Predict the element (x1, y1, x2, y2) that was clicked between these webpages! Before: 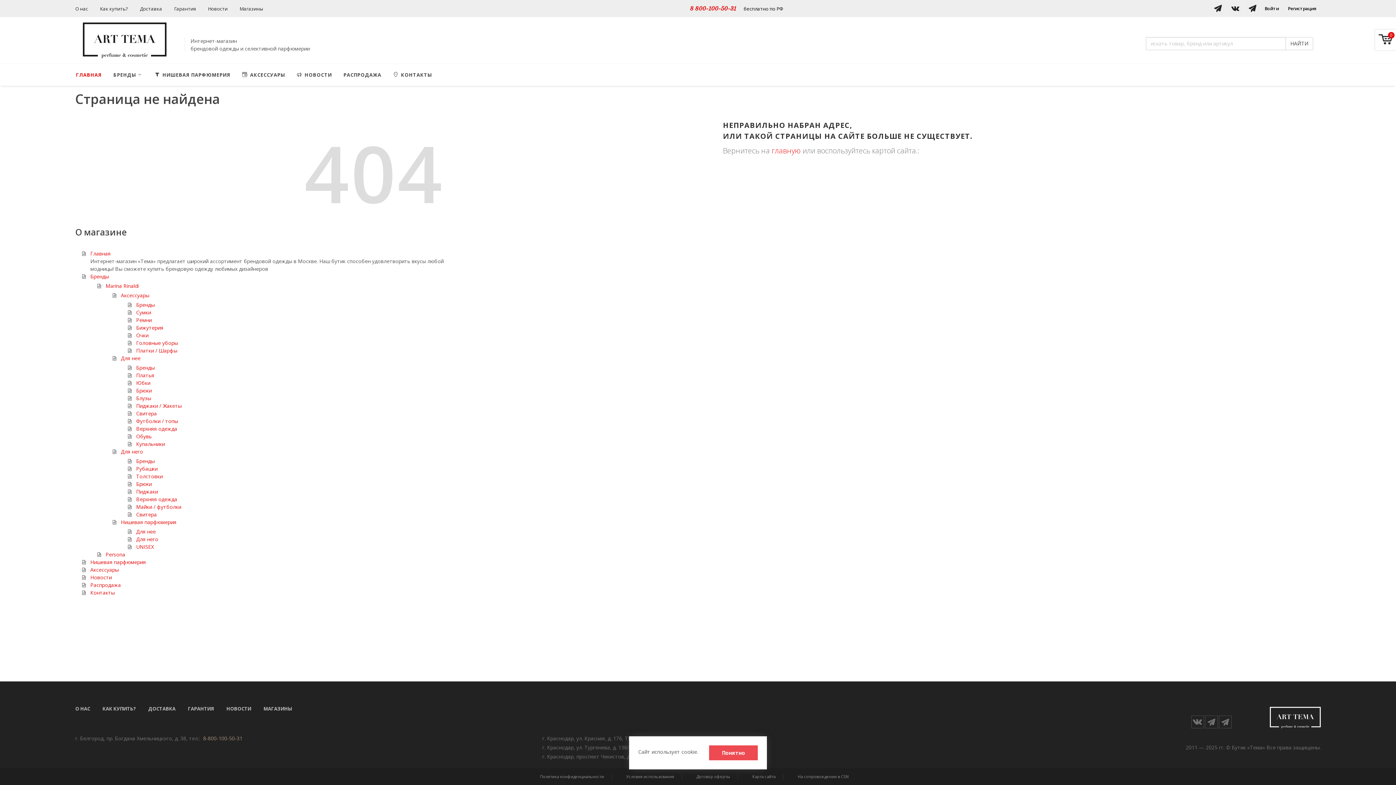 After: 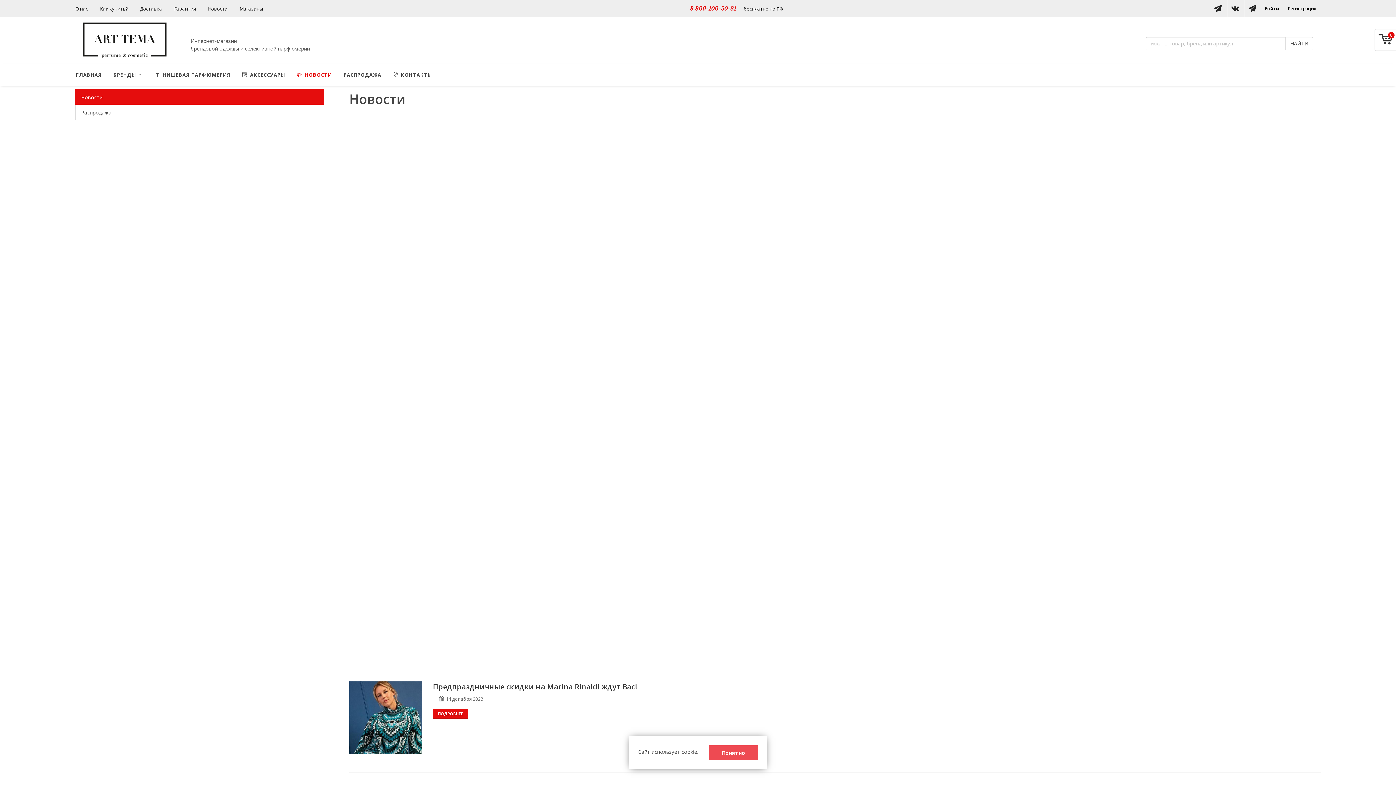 Action: label: Новости bbox: (208, 5, 227, 11)